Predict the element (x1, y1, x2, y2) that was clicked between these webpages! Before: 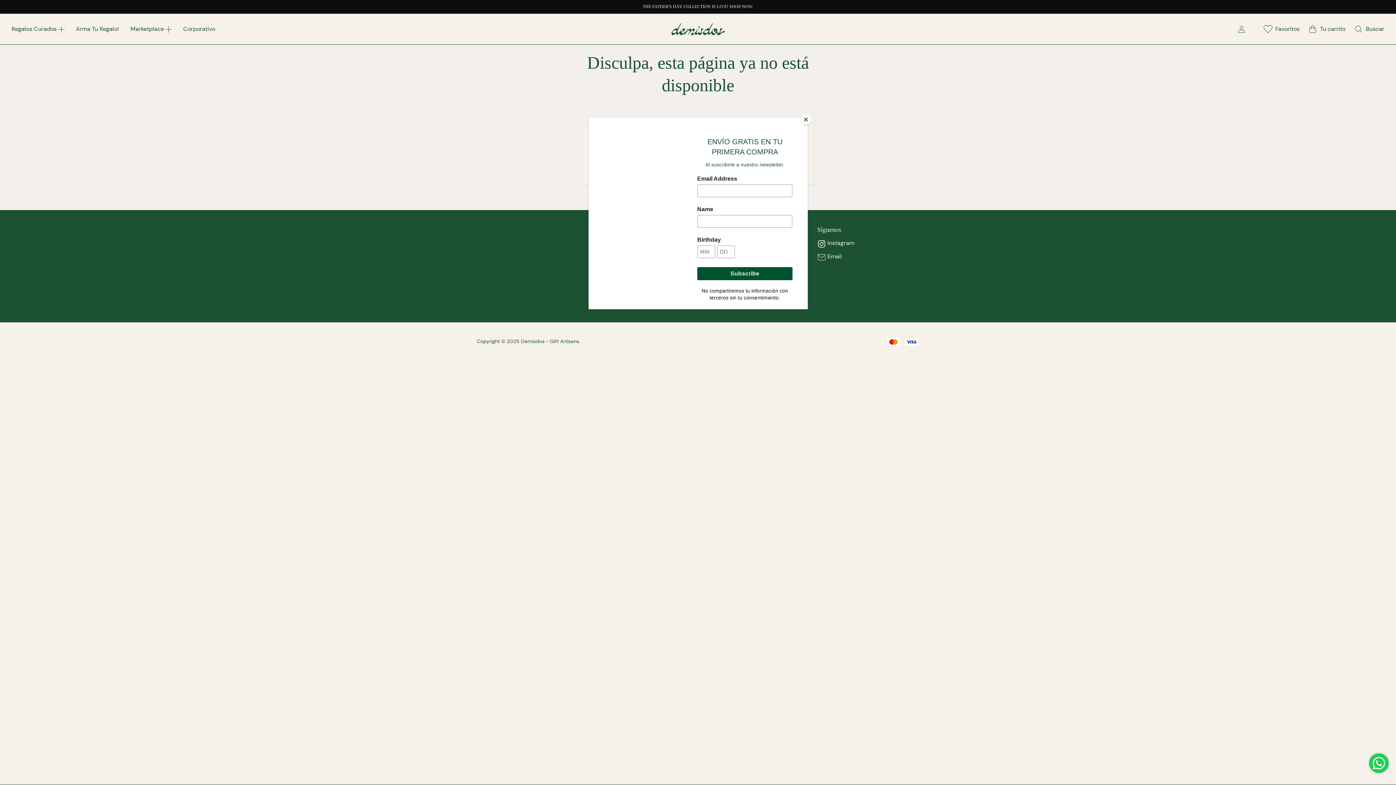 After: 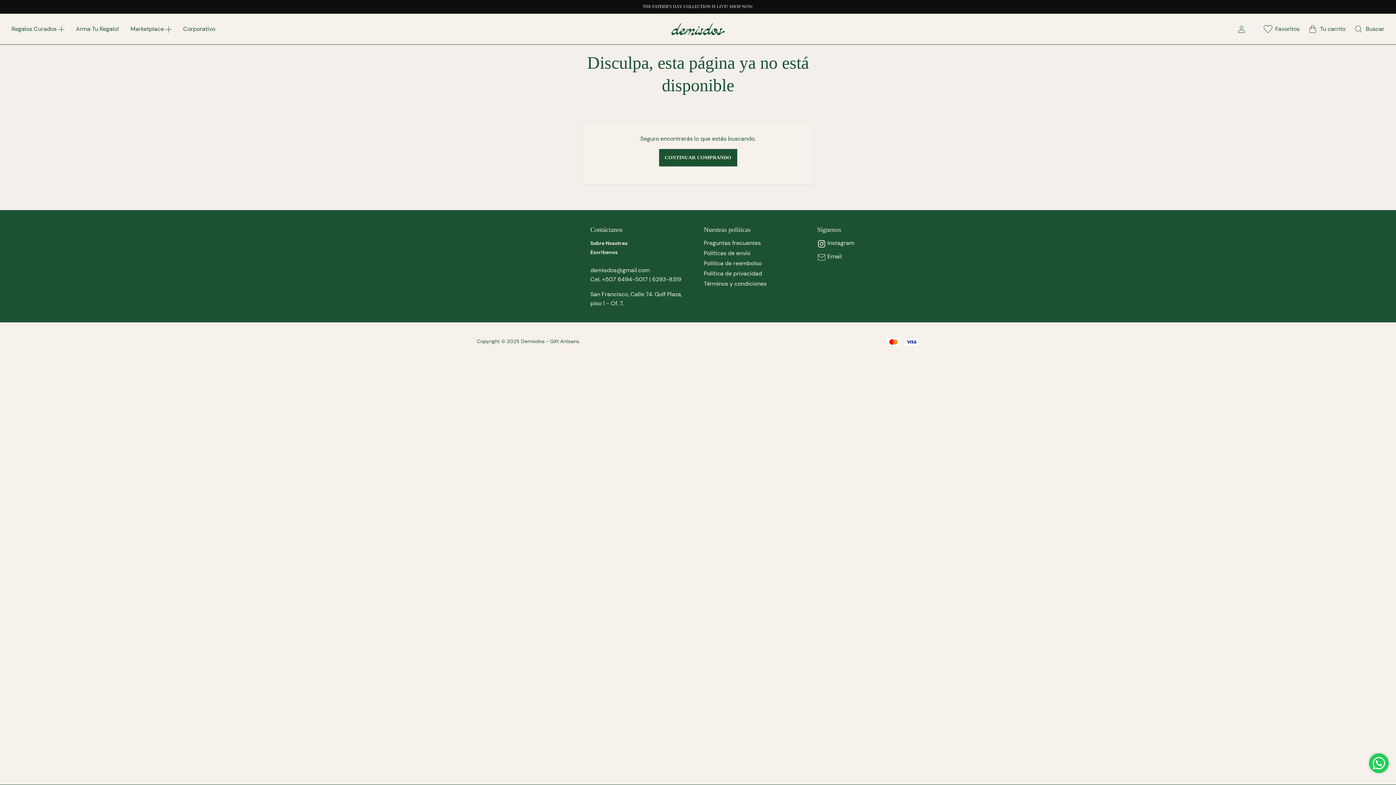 Action: bbox: (800, 114, 811, 125) label: Close